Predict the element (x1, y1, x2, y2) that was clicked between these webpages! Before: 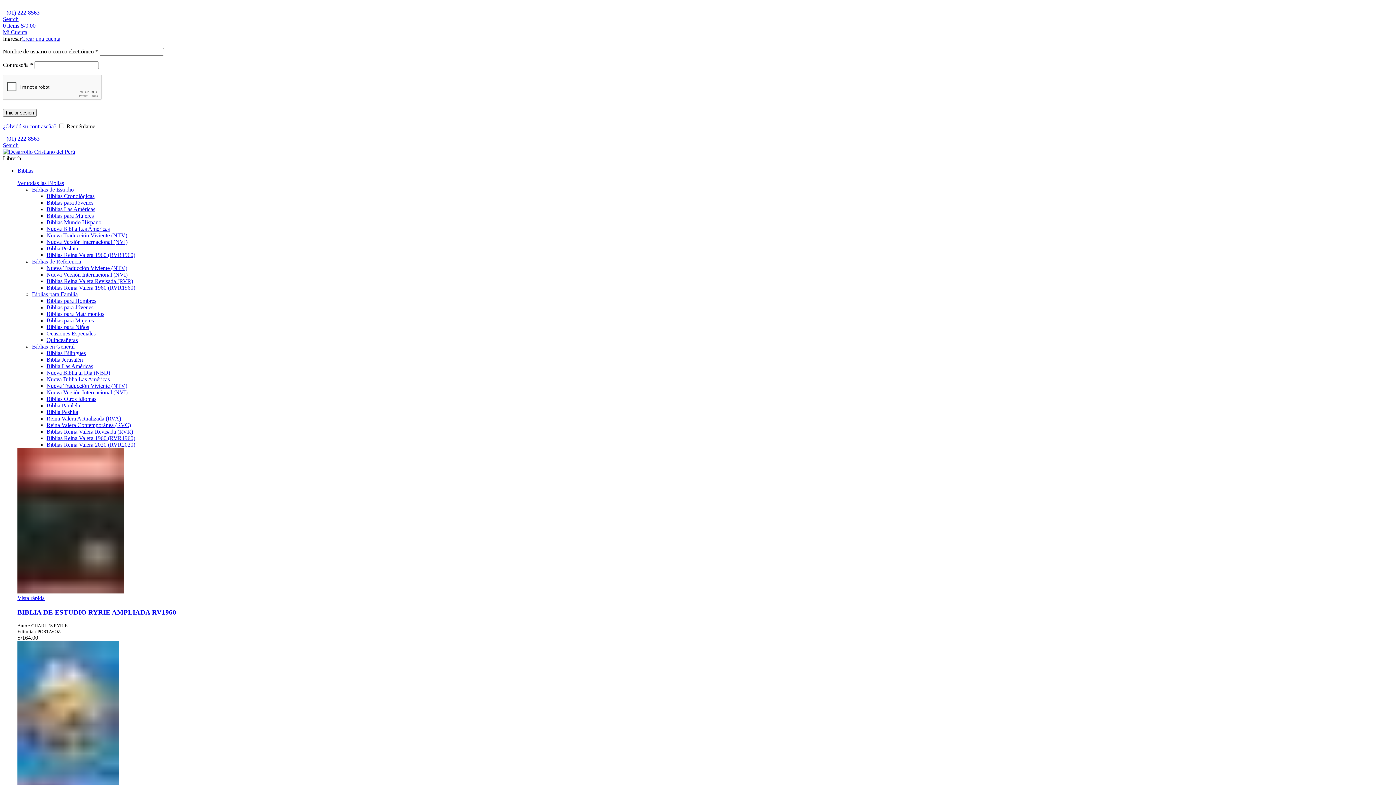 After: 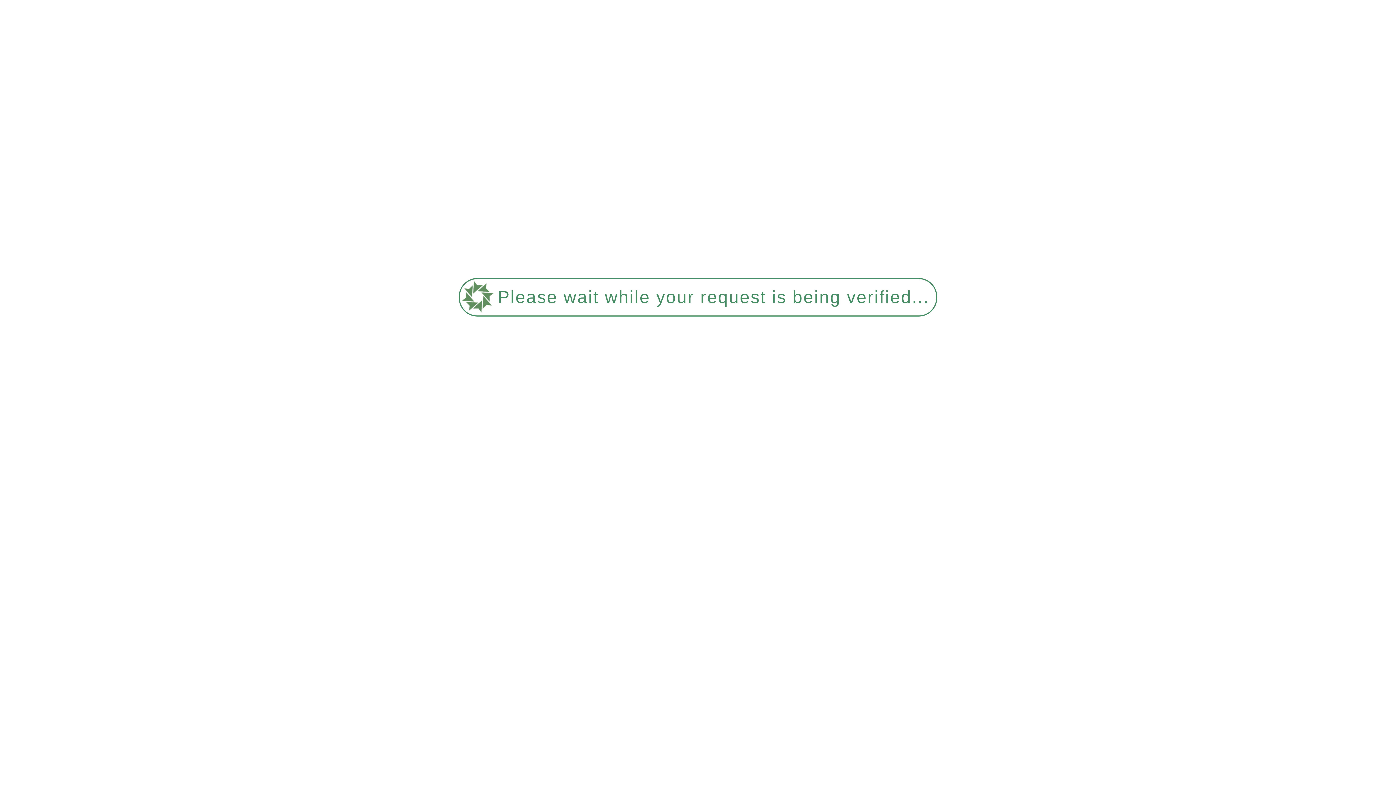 Action: bbox: (46, 422, 130, 428) label: Reina Valera Contemporánea (RVC)